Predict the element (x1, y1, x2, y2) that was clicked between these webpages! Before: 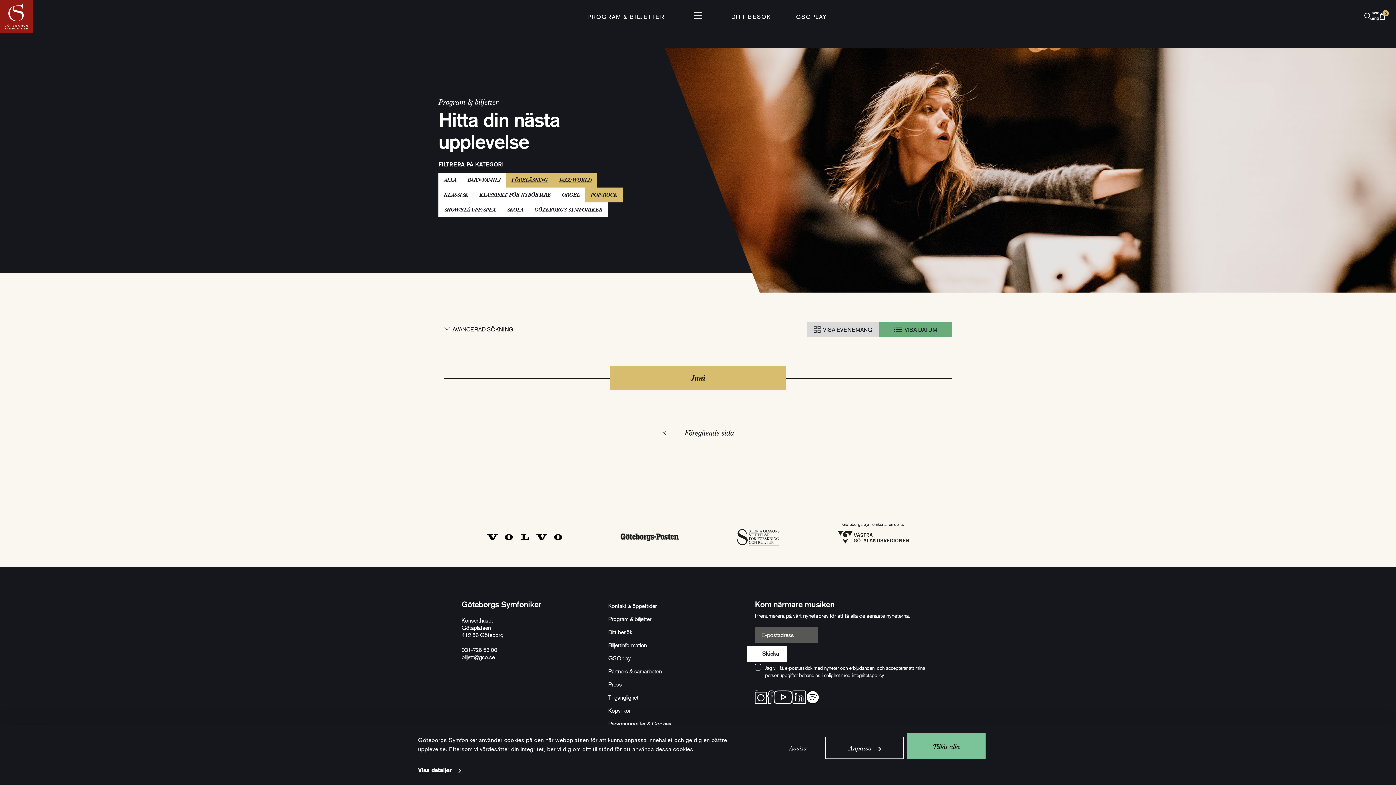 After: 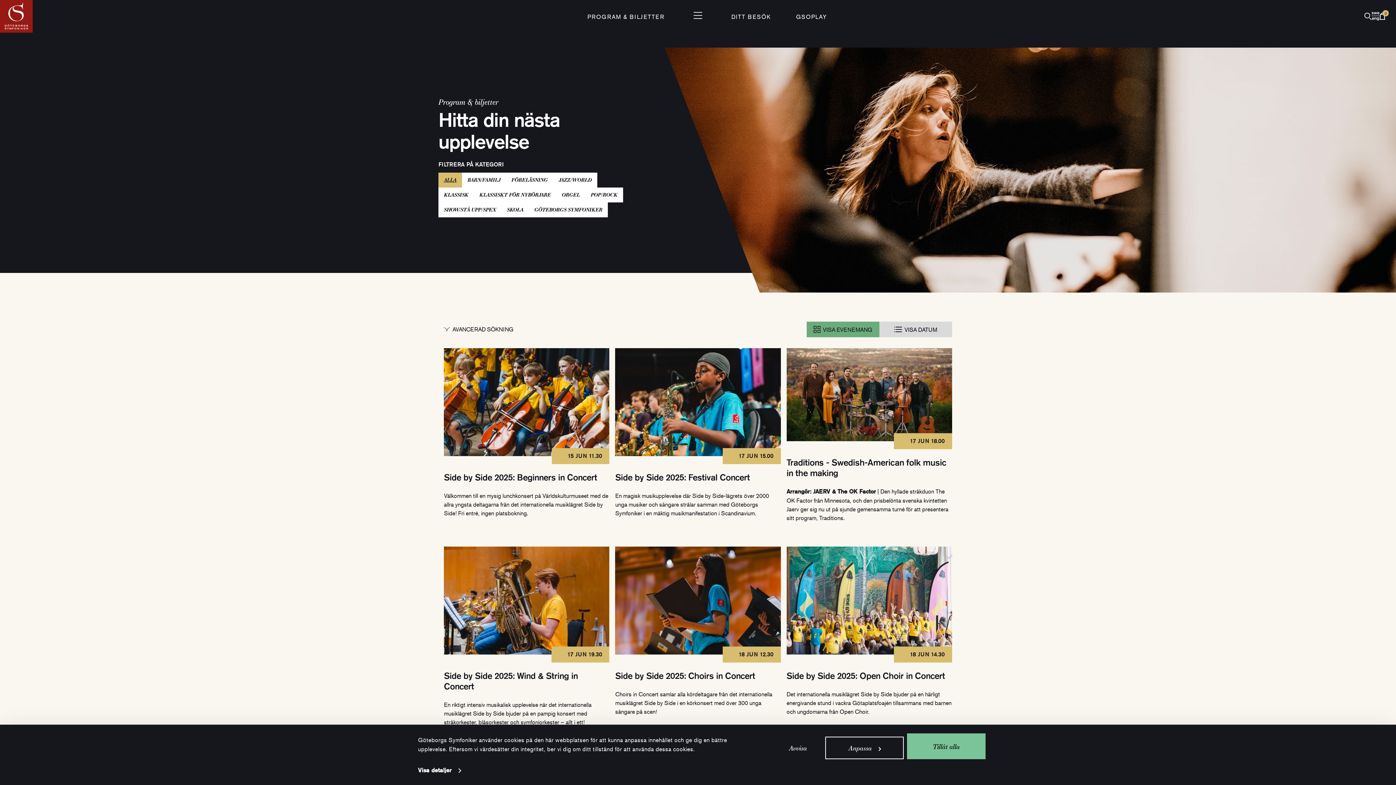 Action: bbox: (662, 428, 734, 437) label: Föregående sida